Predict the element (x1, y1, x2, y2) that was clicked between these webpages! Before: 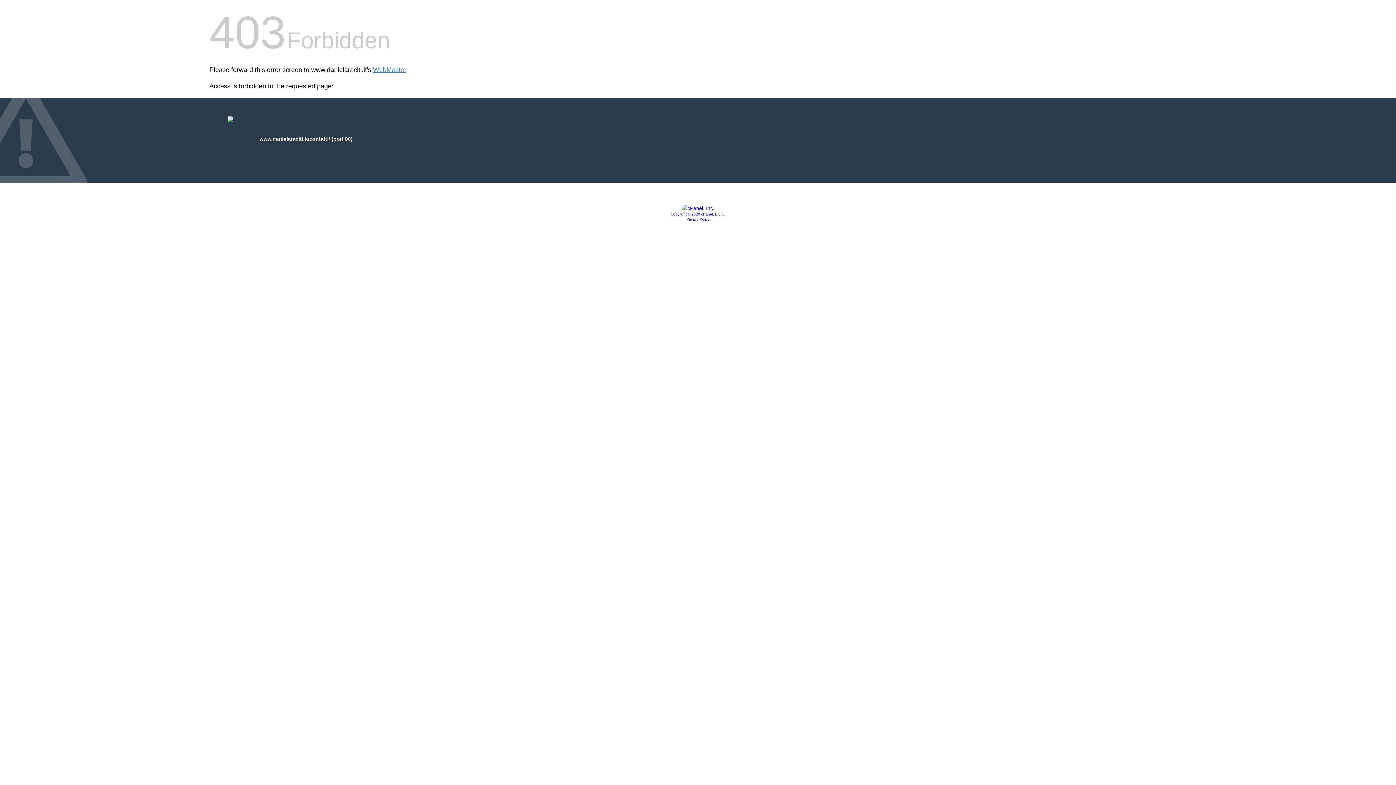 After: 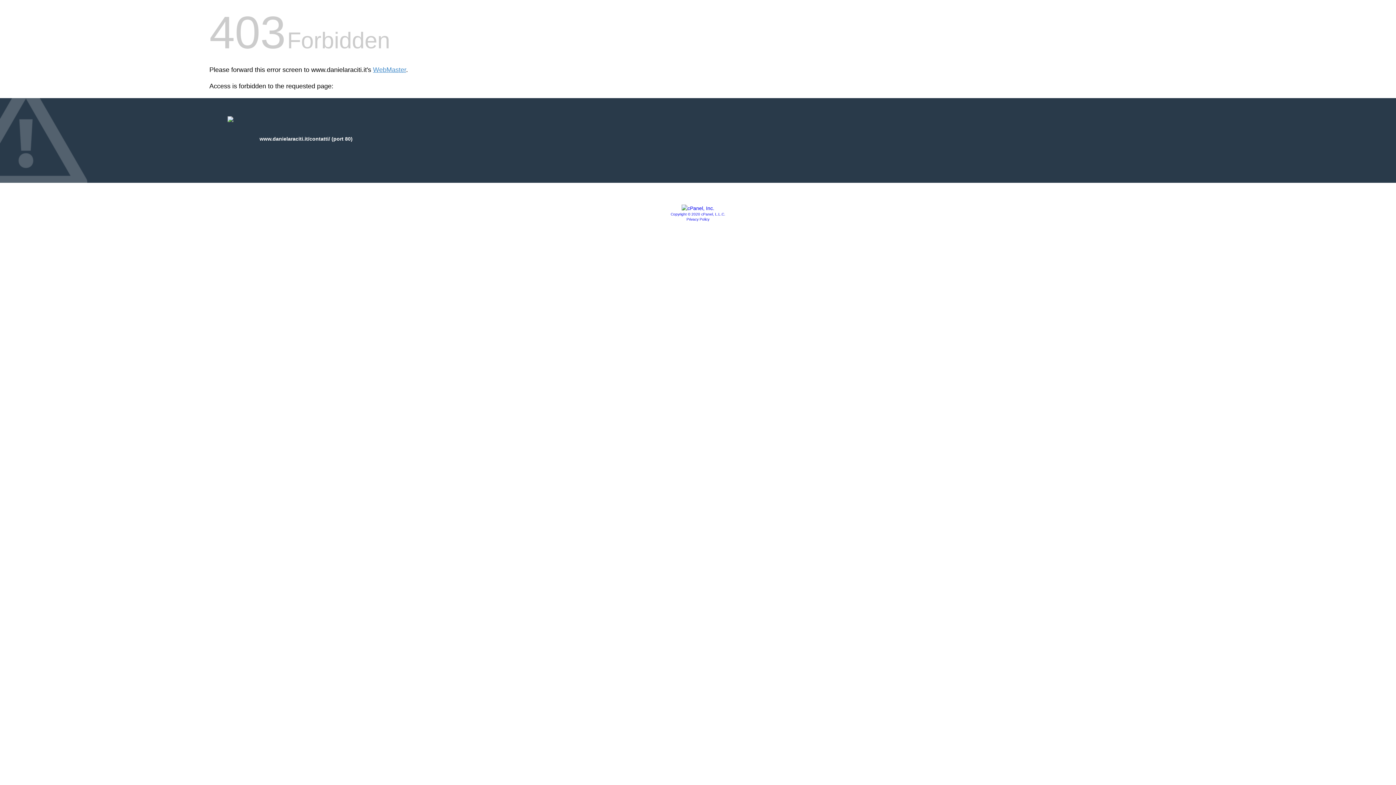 Action: label: Copyright © 2020 cPanel, L.L.C. bbox: (670, 212, 725, 216)